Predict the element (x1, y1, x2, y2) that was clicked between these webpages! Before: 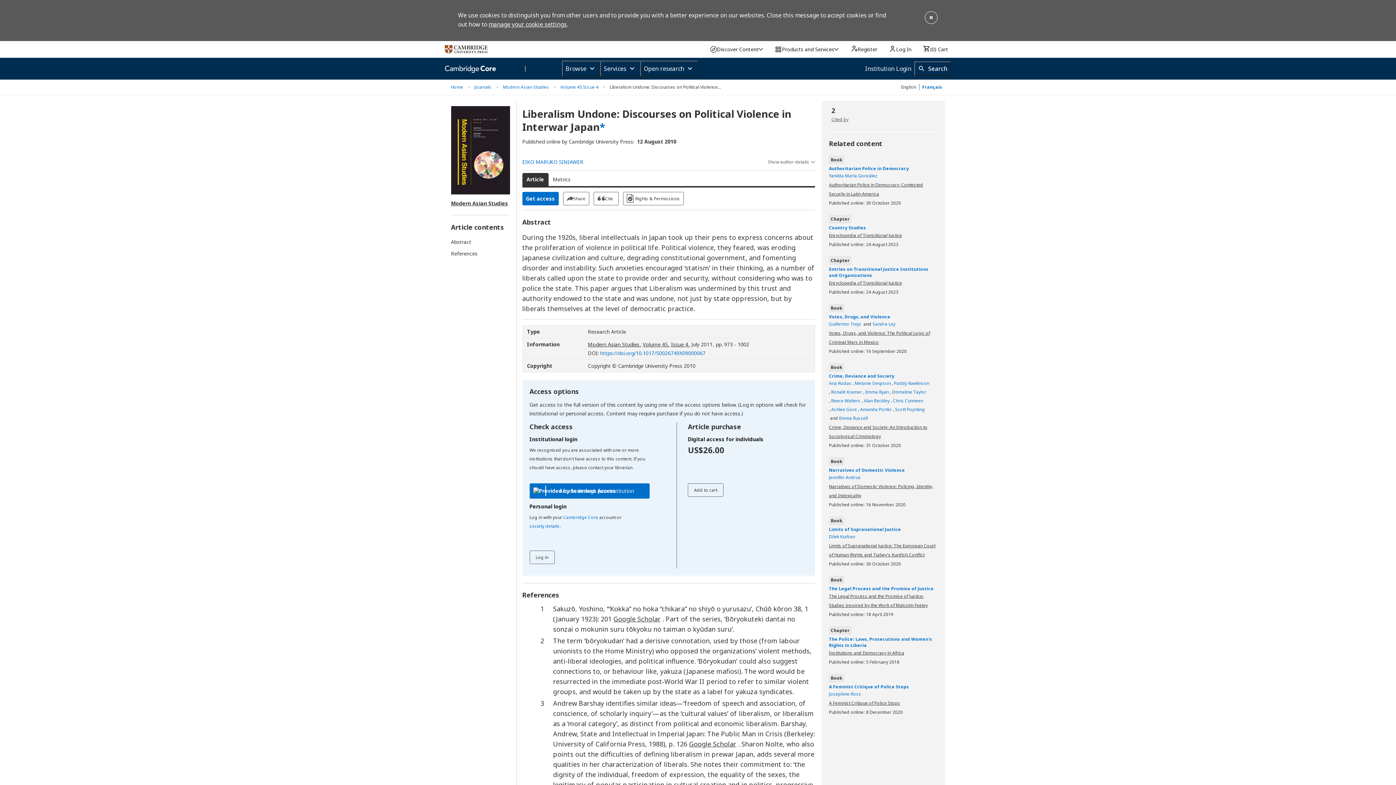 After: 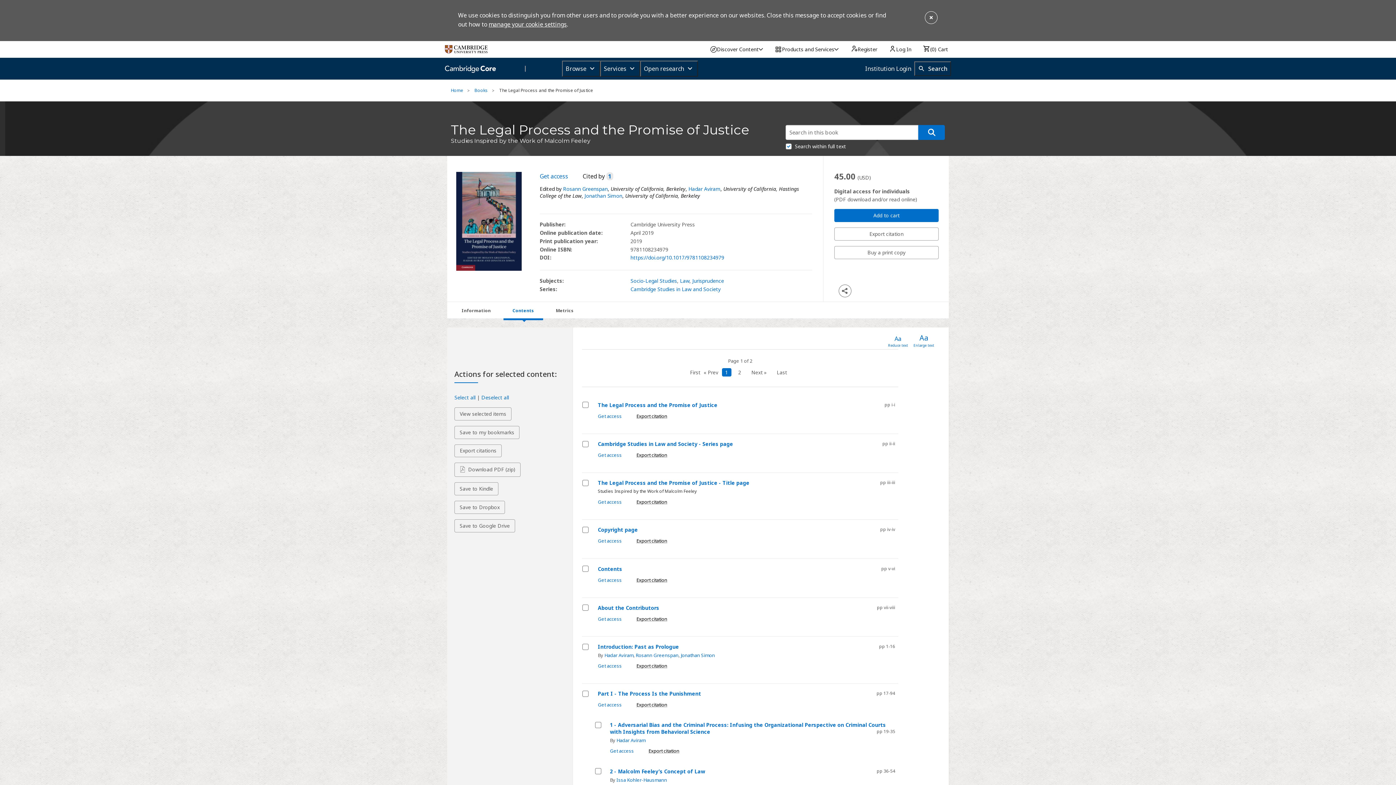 Action: label: The Legal Process and the Promise of Justice bbox: (829, 585, 938, 591)